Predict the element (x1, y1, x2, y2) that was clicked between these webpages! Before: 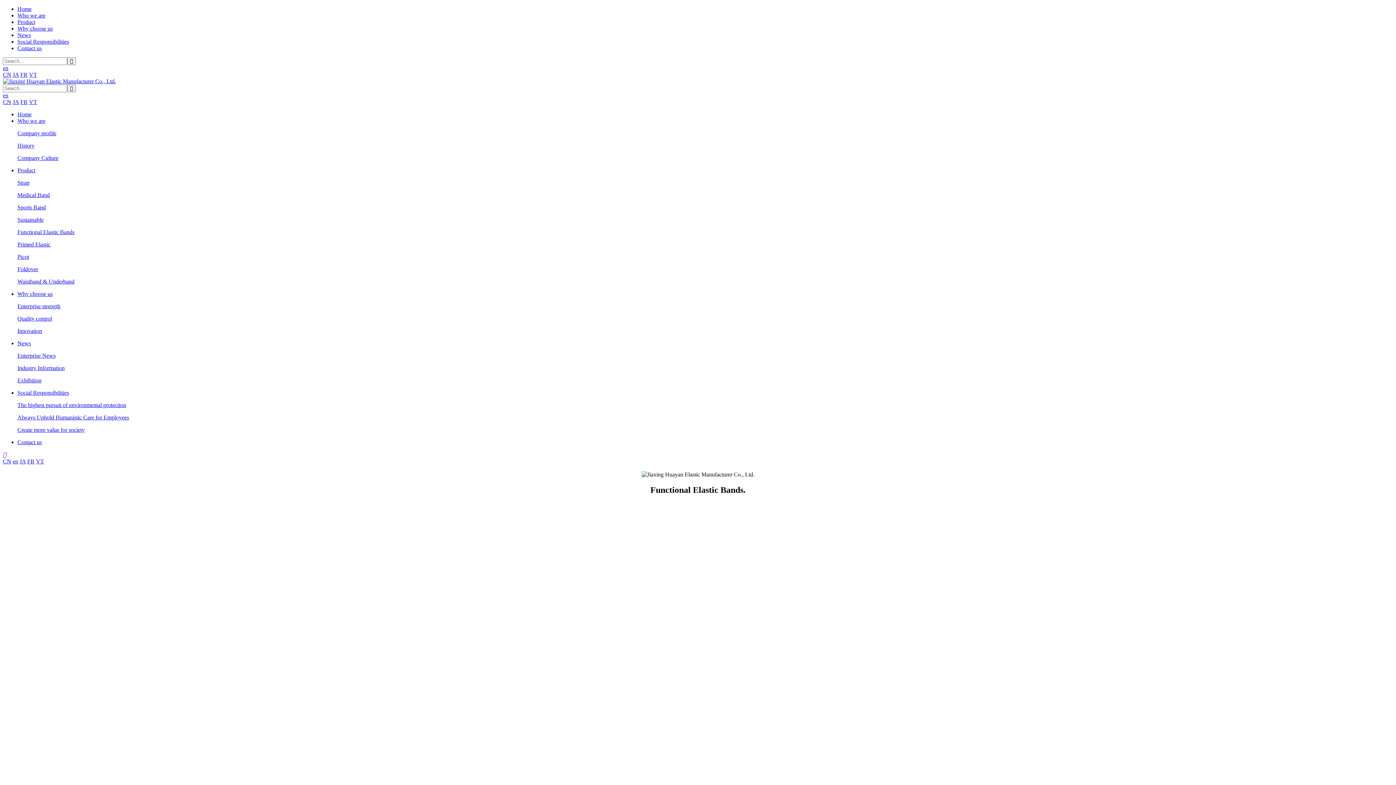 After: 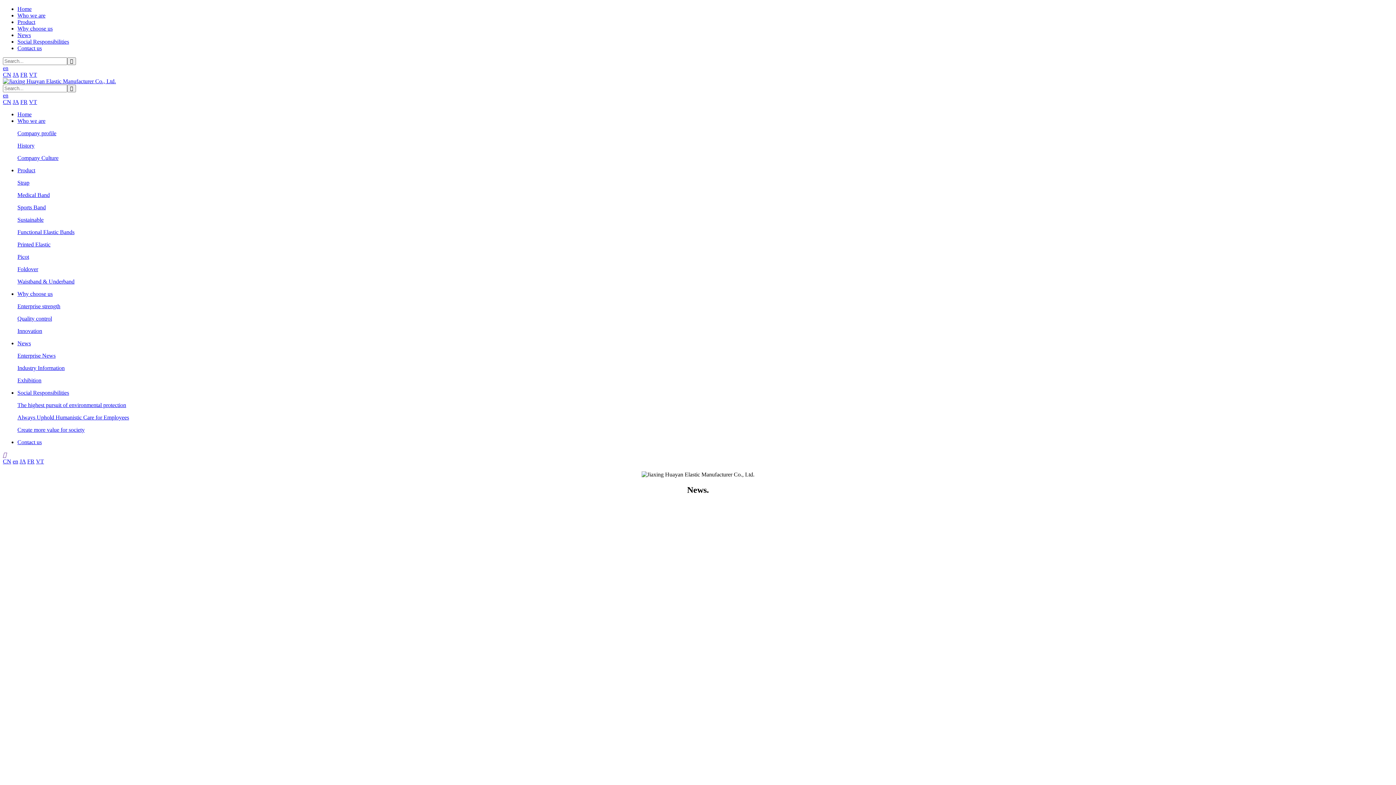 Action: bbox: (17, 340, 30, 346) label: News